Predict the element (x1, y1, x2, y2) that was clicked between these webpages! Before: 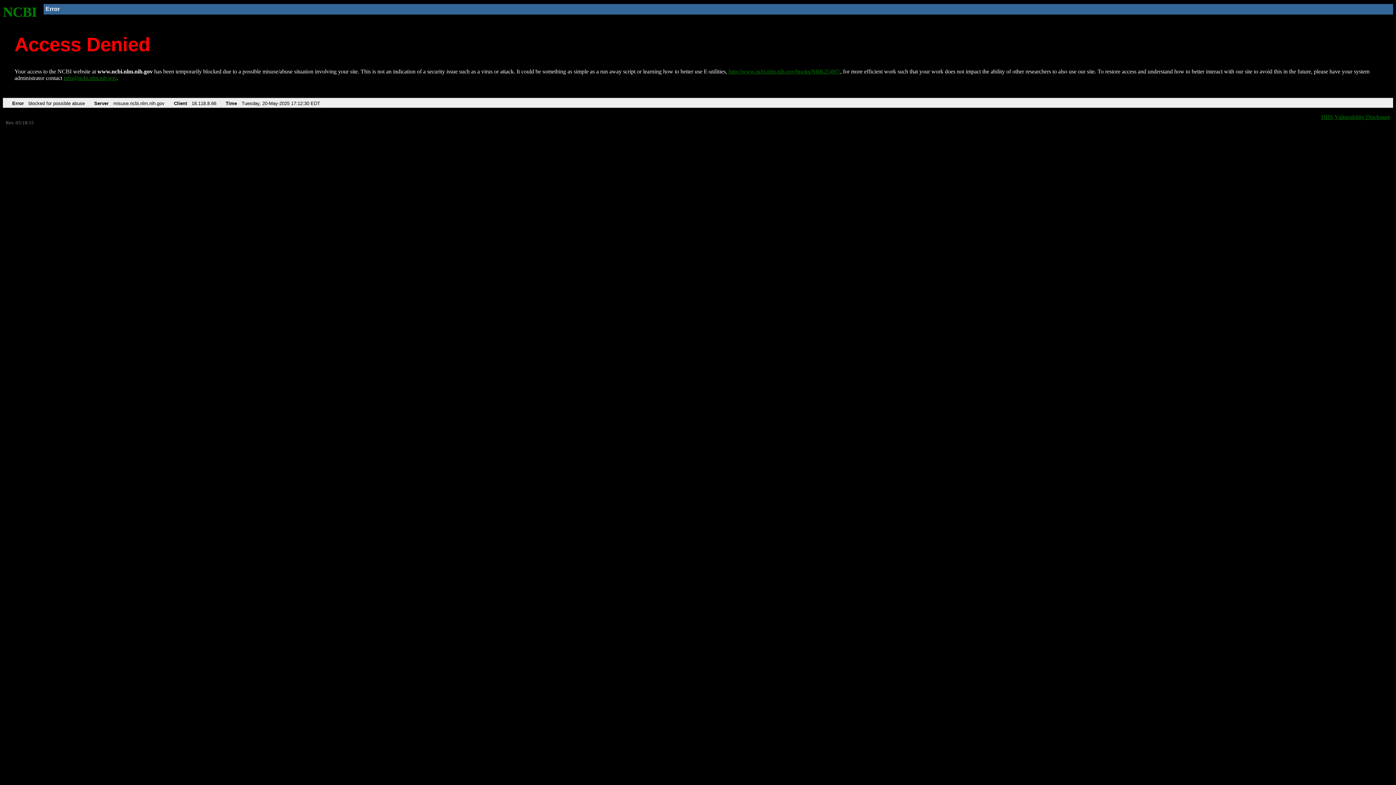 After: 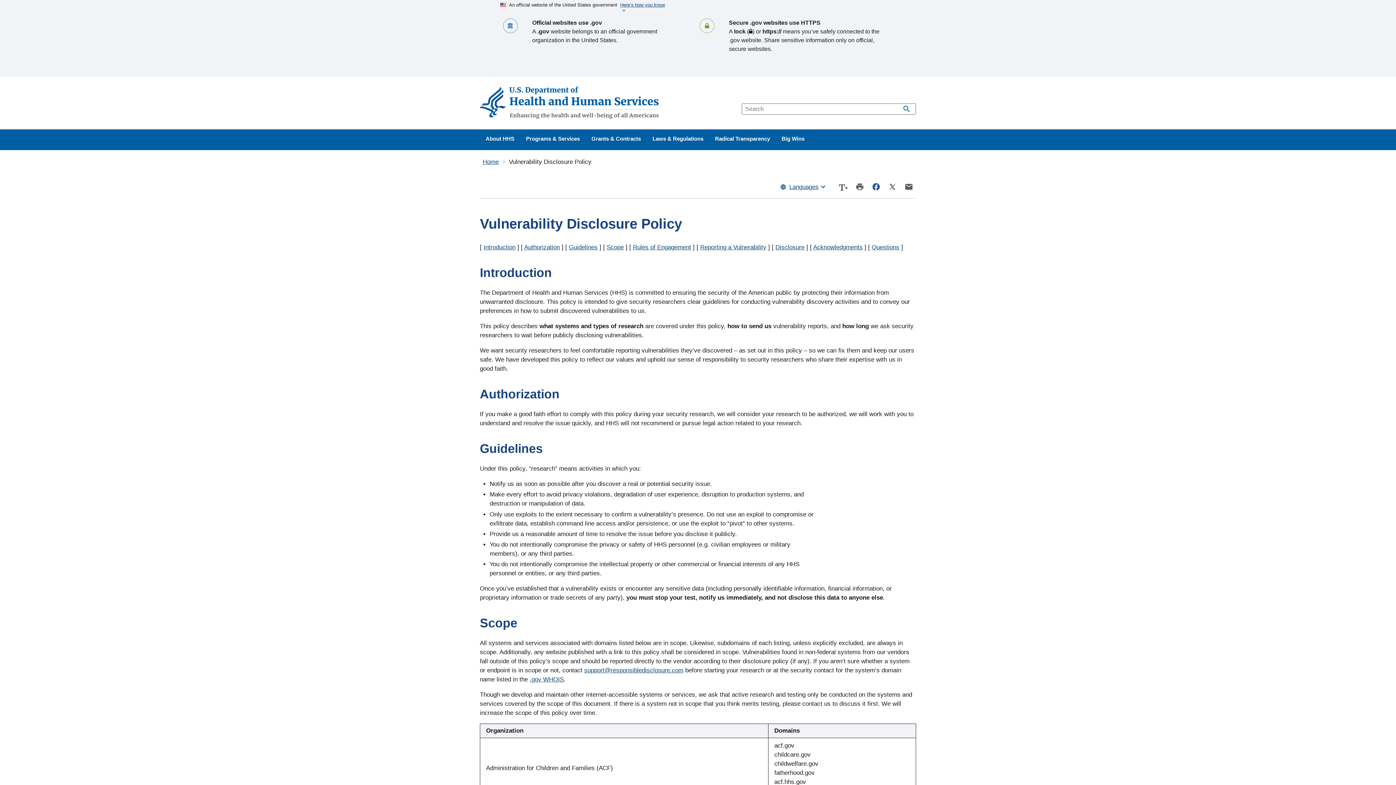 Action: label: HHS Vulnerability Disclosure bbox: (1321, 113, 1390, 119)